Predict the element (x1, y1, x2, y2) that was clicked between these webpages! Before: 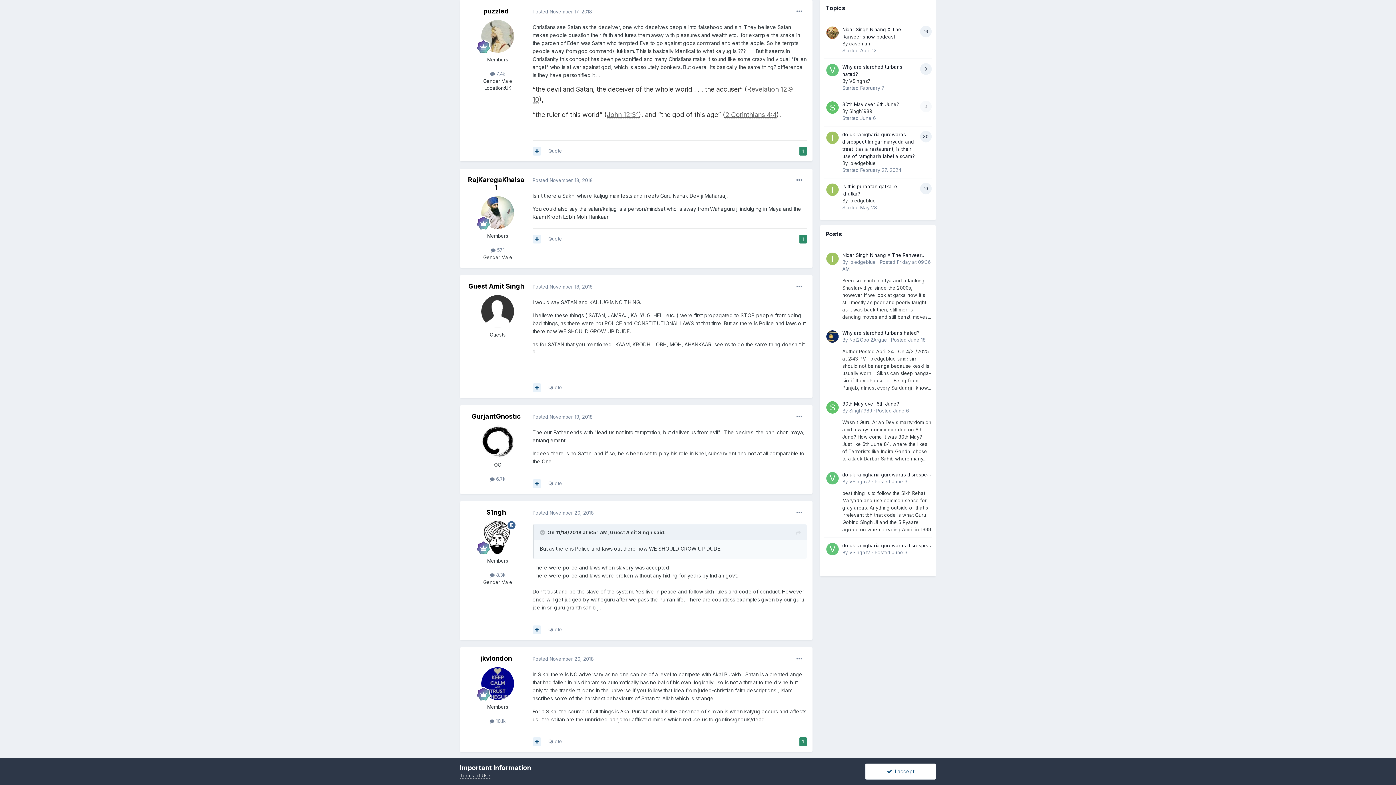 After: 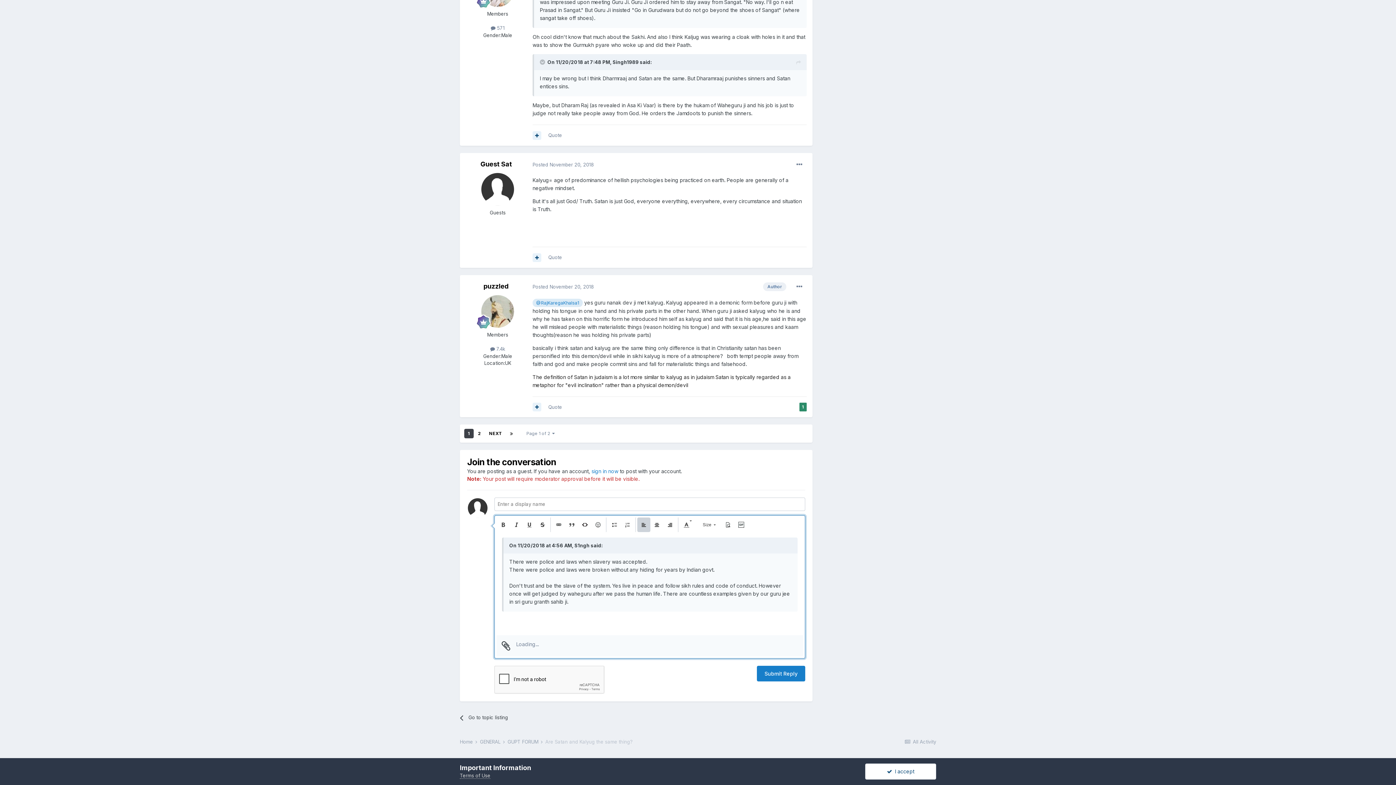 Action: label: Quote bbox: (548, 627, 562, 632)